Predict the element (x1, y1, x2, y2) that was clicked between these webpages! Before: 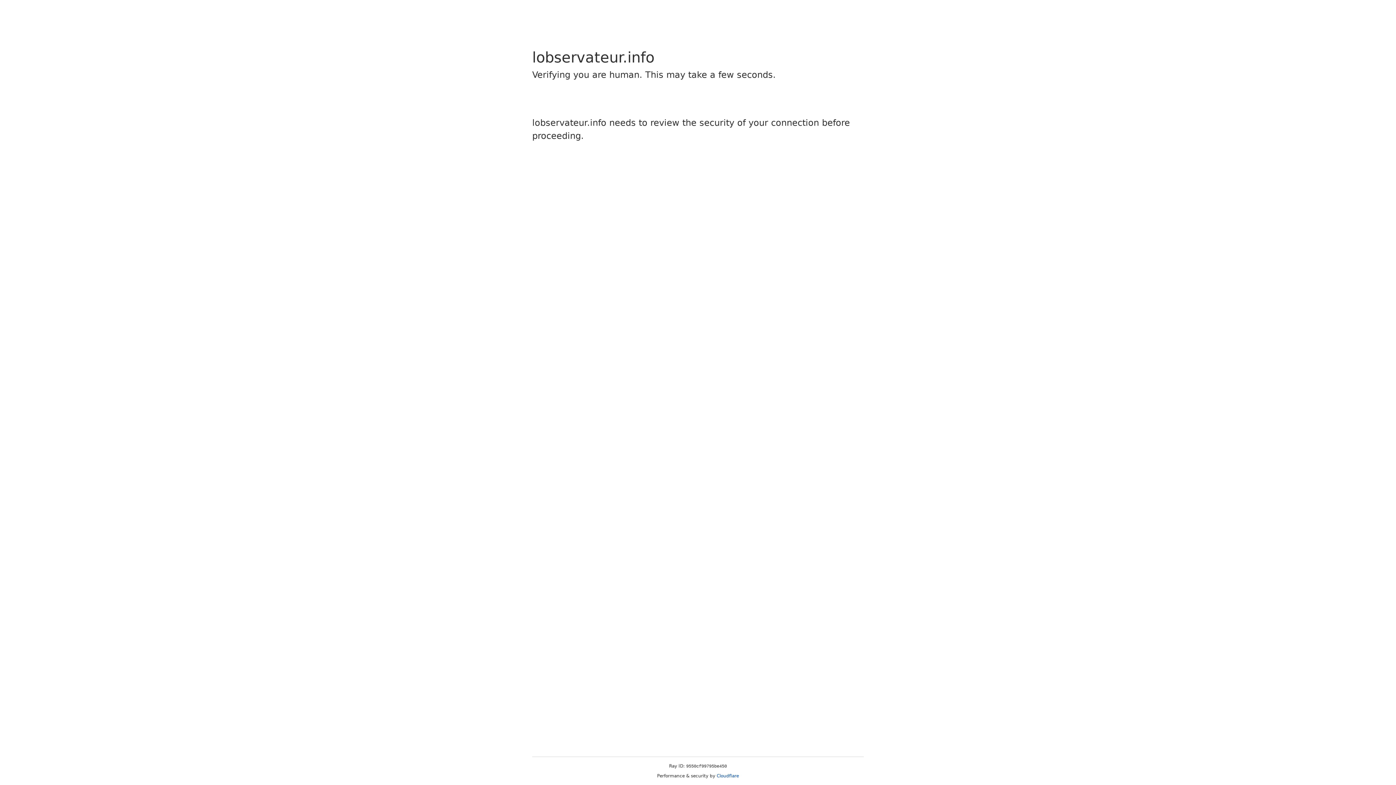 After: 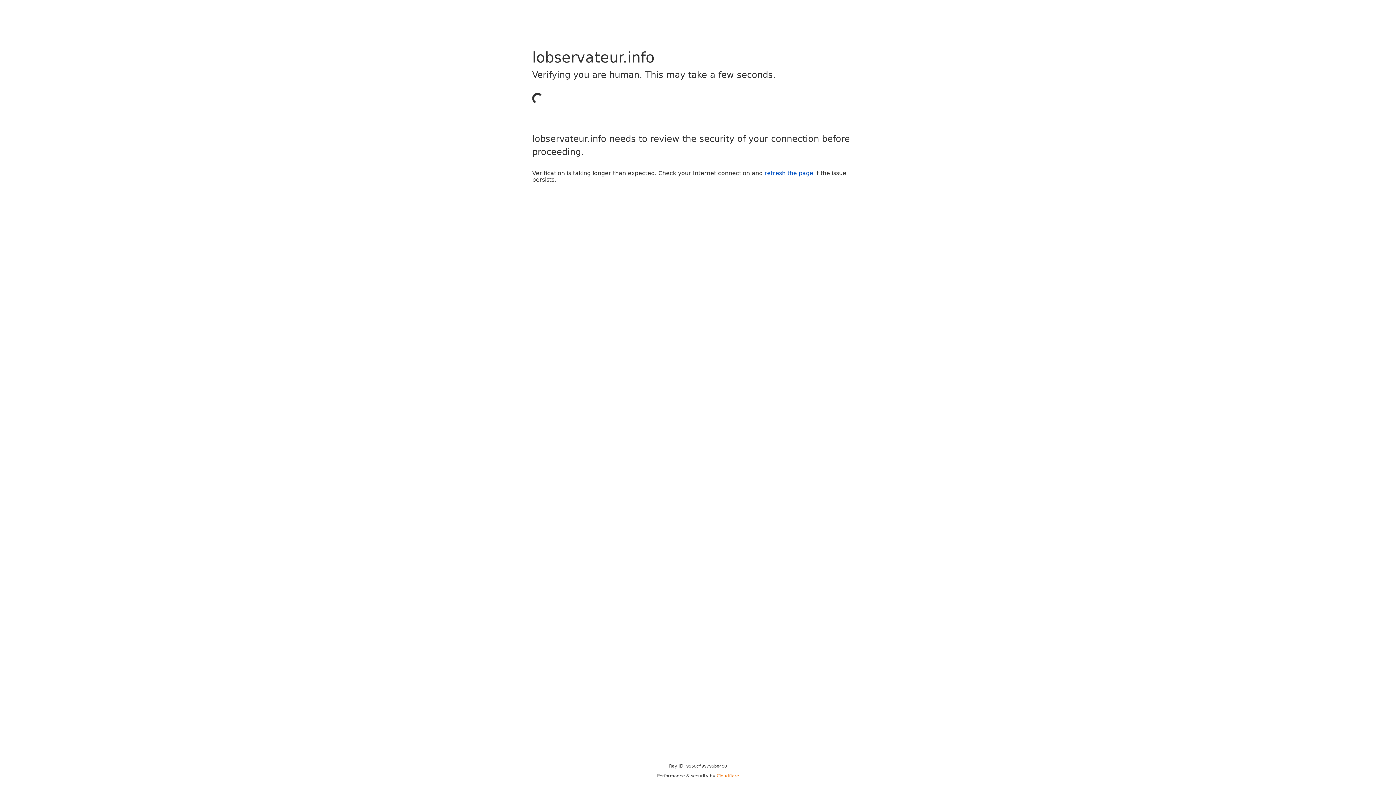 Action: label: Cloudflare bbox: (716, 773, 739, 778)